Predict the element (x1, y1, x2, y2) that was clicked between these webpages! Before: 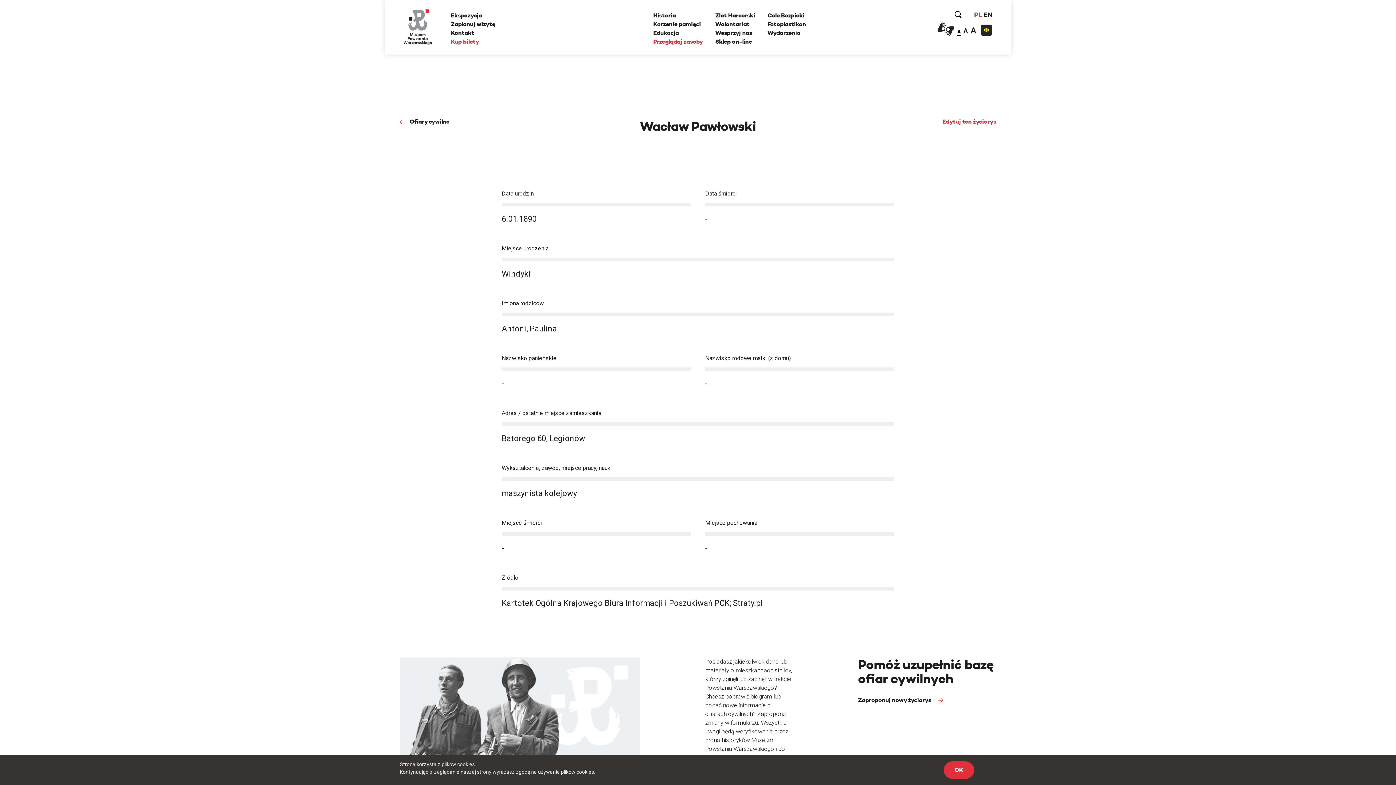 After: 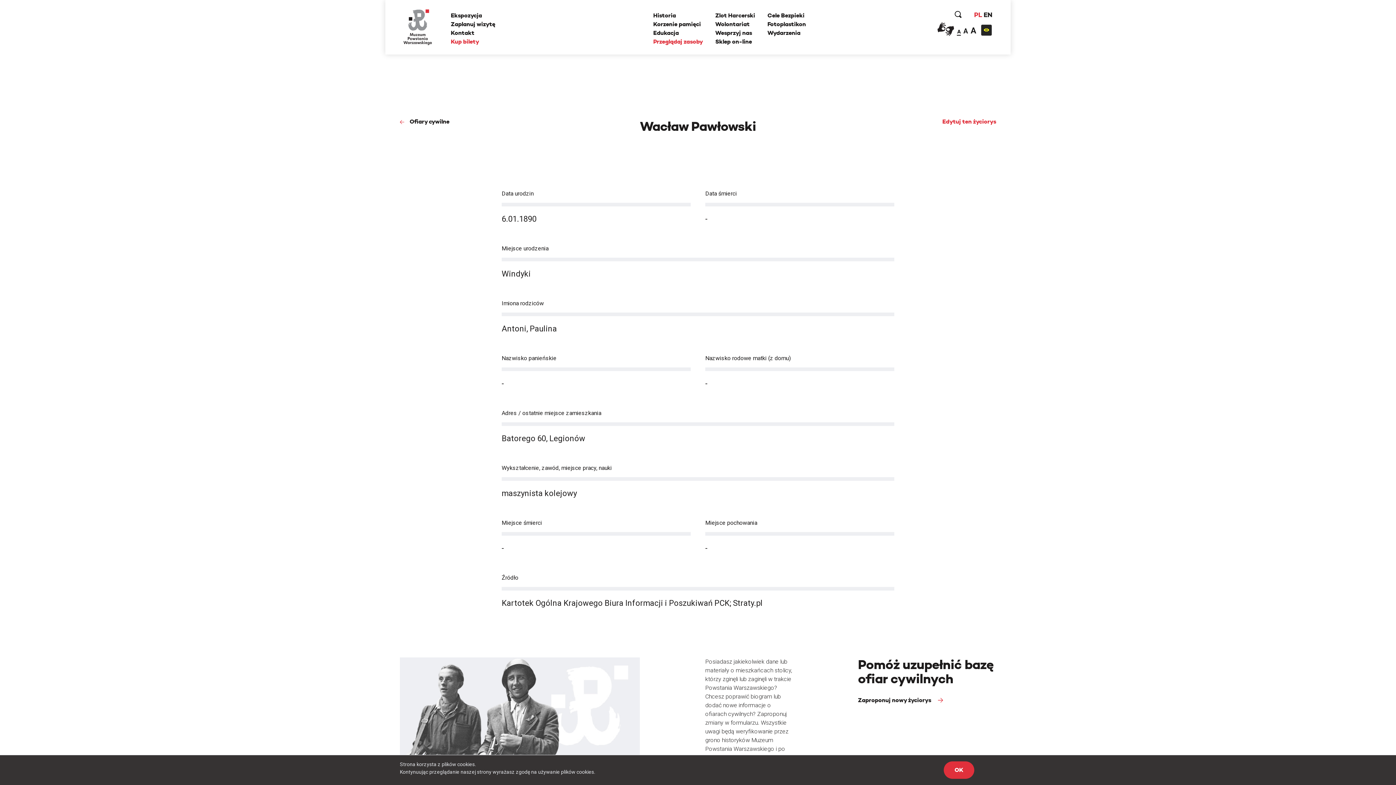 Action: bbox: (937, 22, 954, 35)